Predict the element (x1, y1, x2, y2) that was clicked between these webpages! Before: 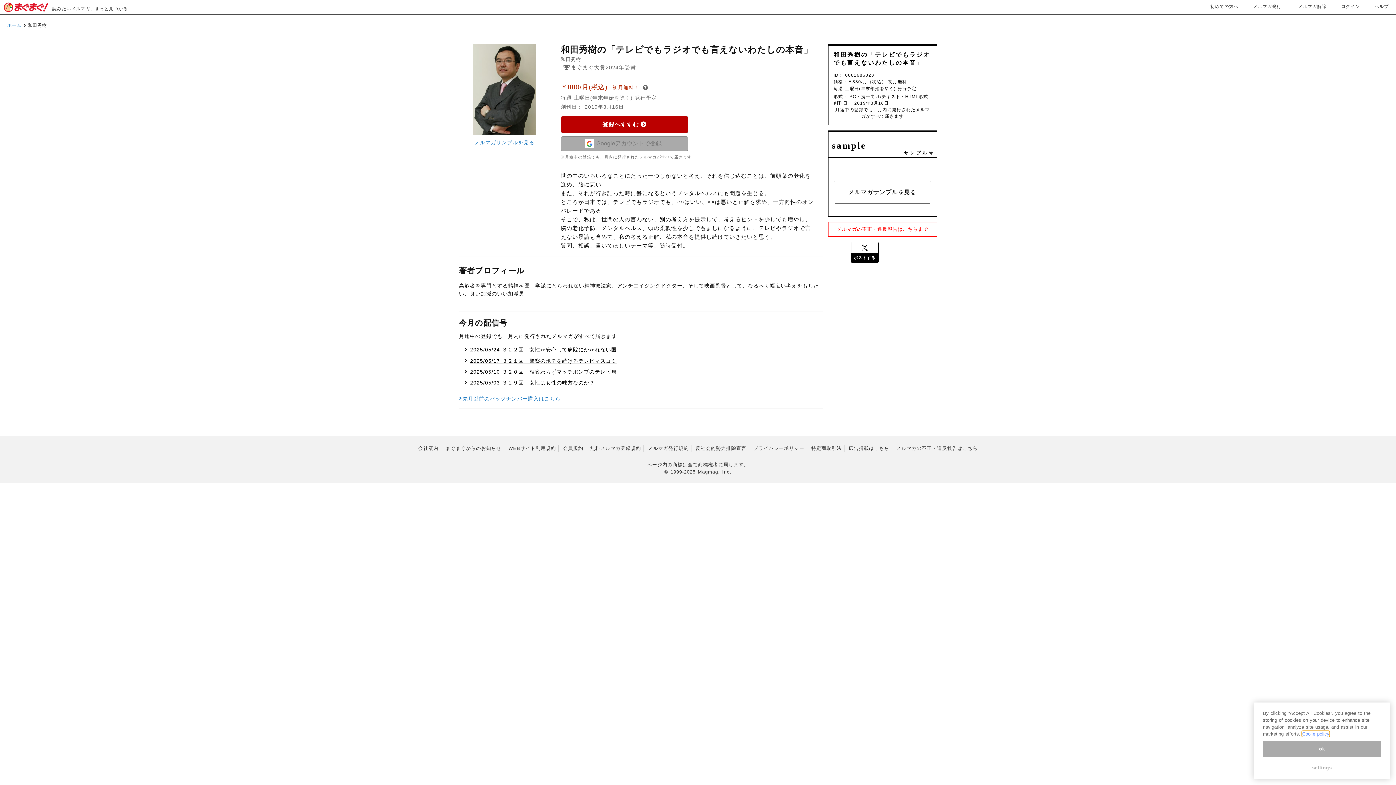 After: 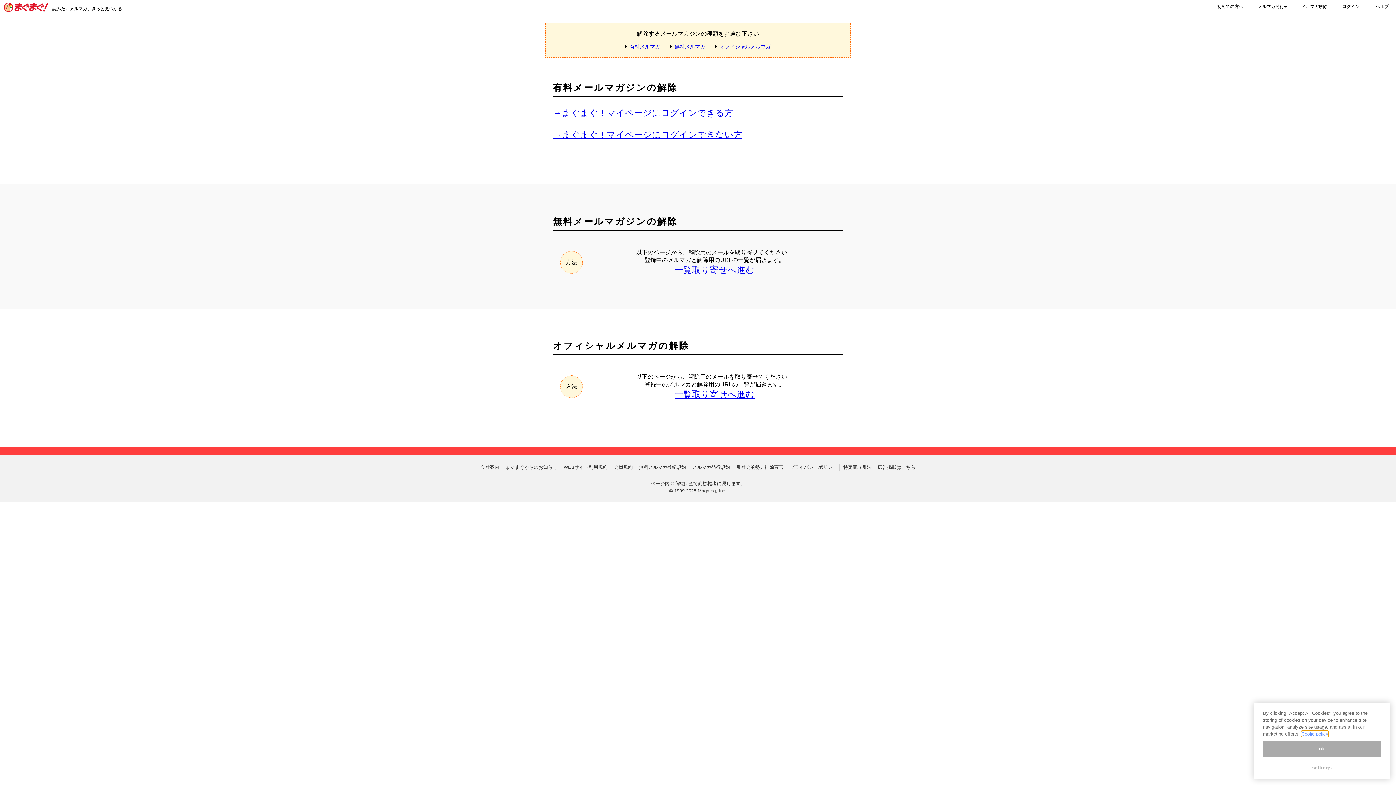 Action: label: メルマガ解除 bbox: (1293, 2, 1332, 11)